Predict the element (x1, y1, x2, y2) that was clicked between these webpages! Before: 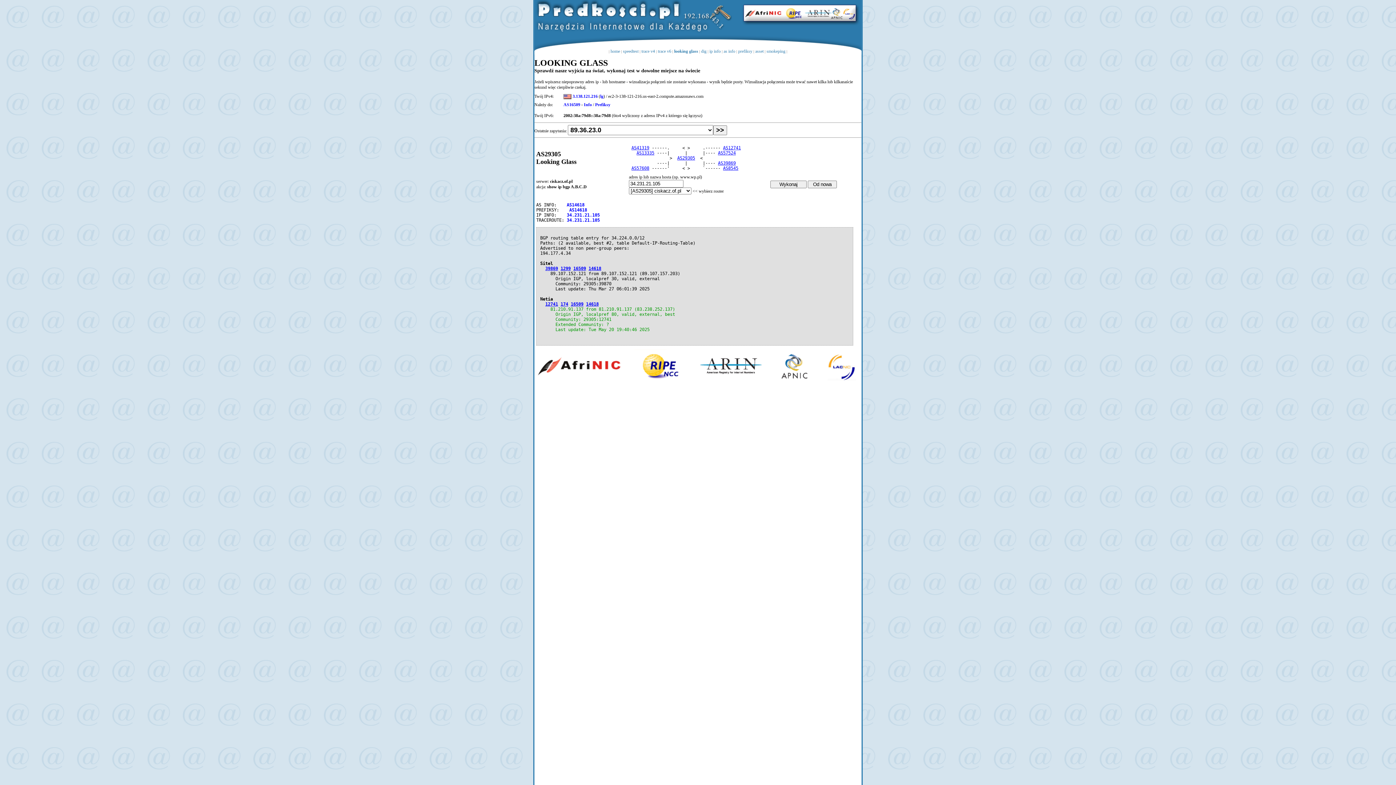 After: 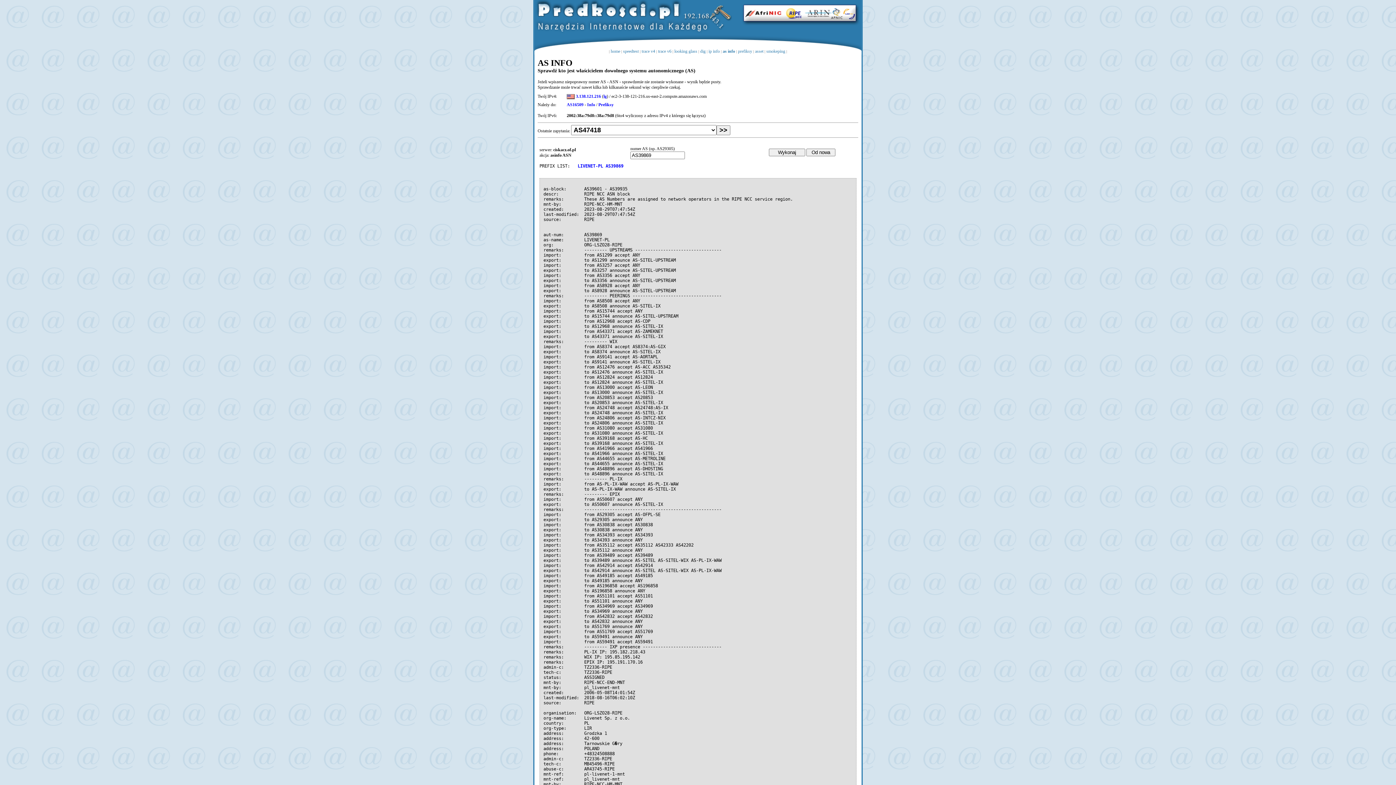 Action: bbox: (545, 266, 558, 271) label: 39869